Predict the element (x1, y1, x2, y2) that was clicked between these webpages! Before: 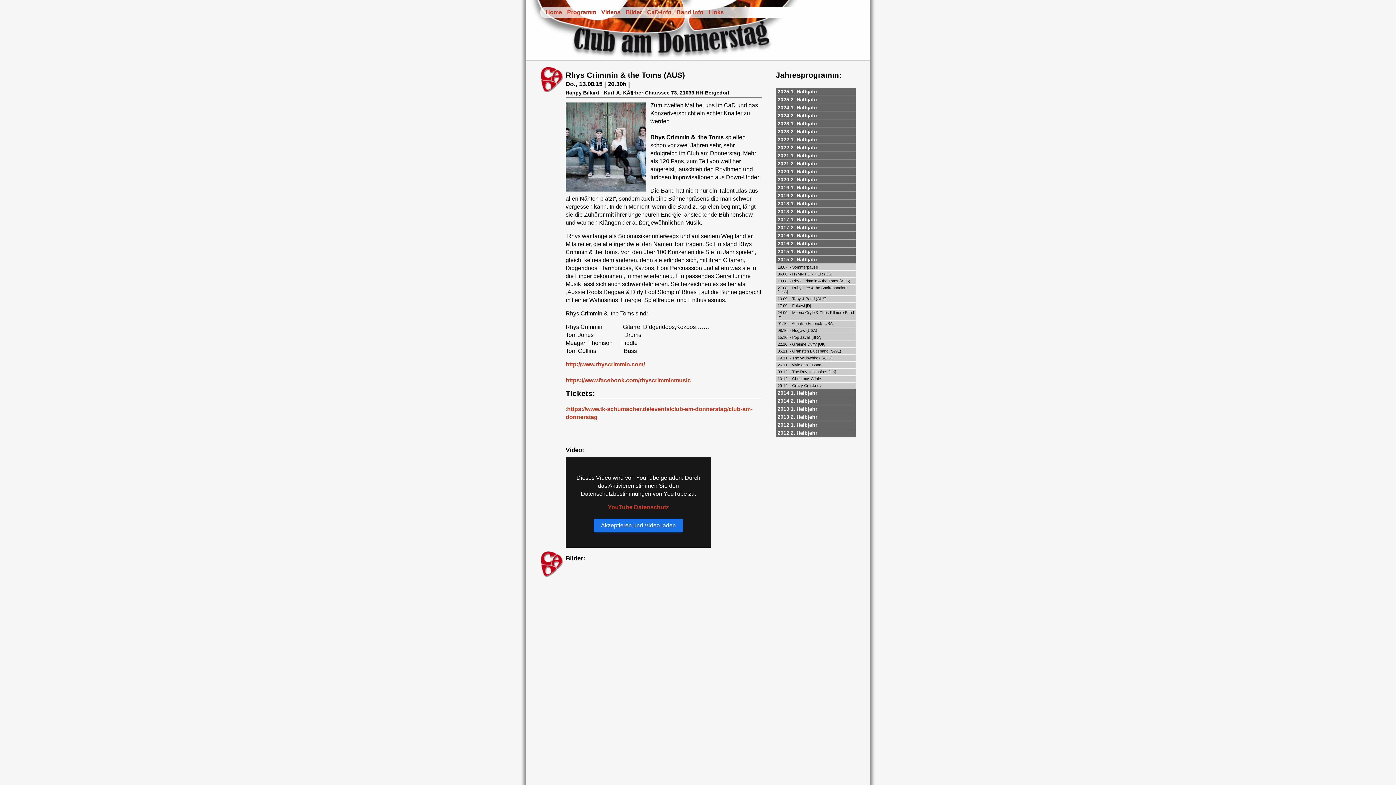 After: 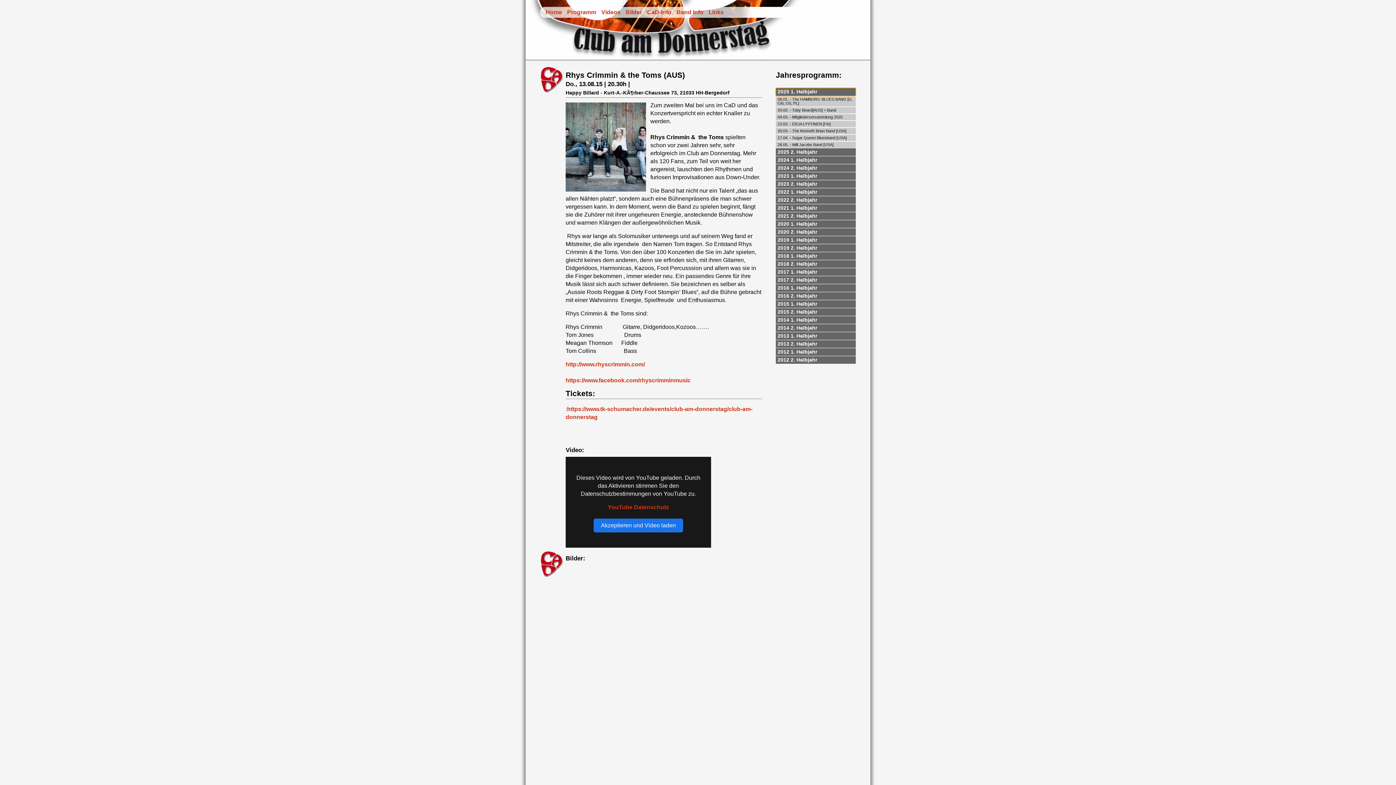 Action: label: 2025 1. Halbjahr bbox: (777, 88, 817, 94)